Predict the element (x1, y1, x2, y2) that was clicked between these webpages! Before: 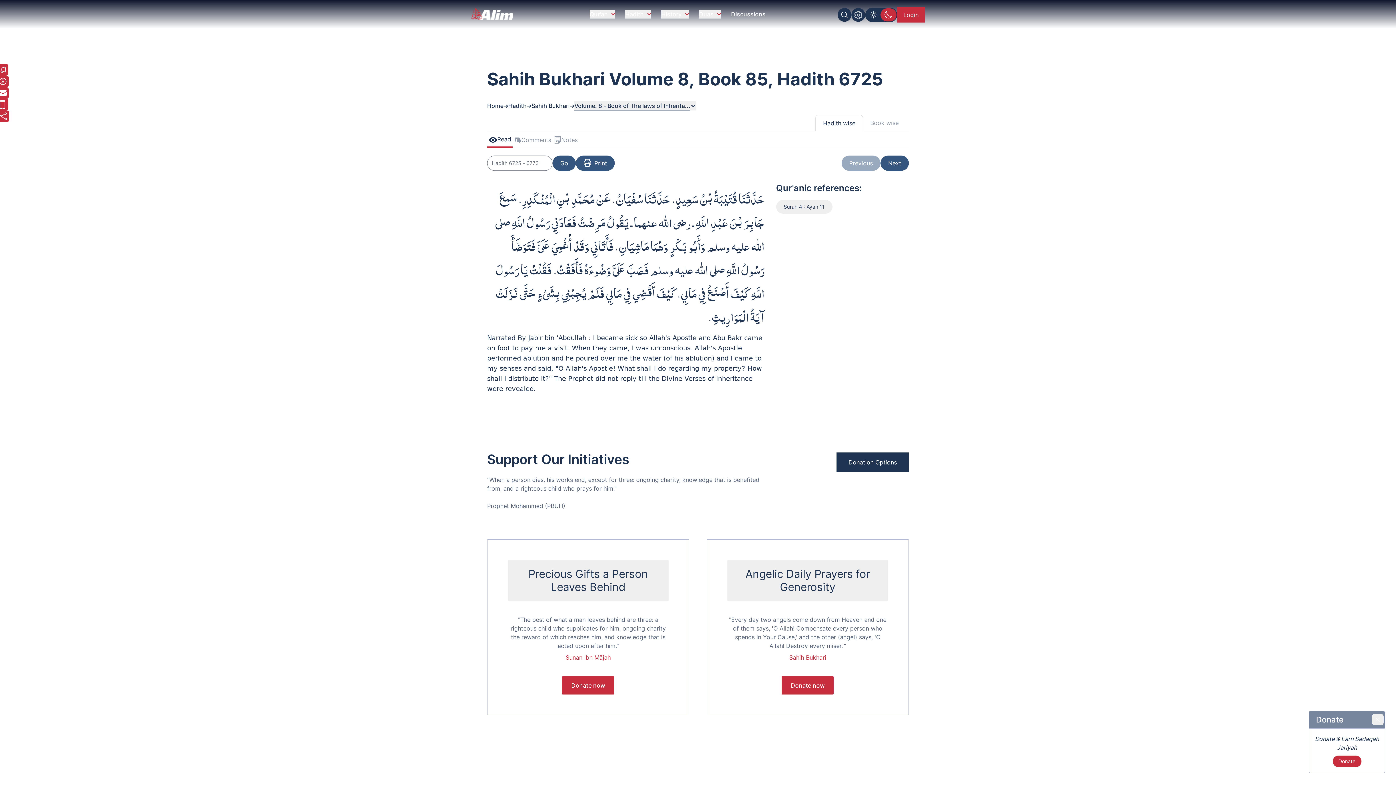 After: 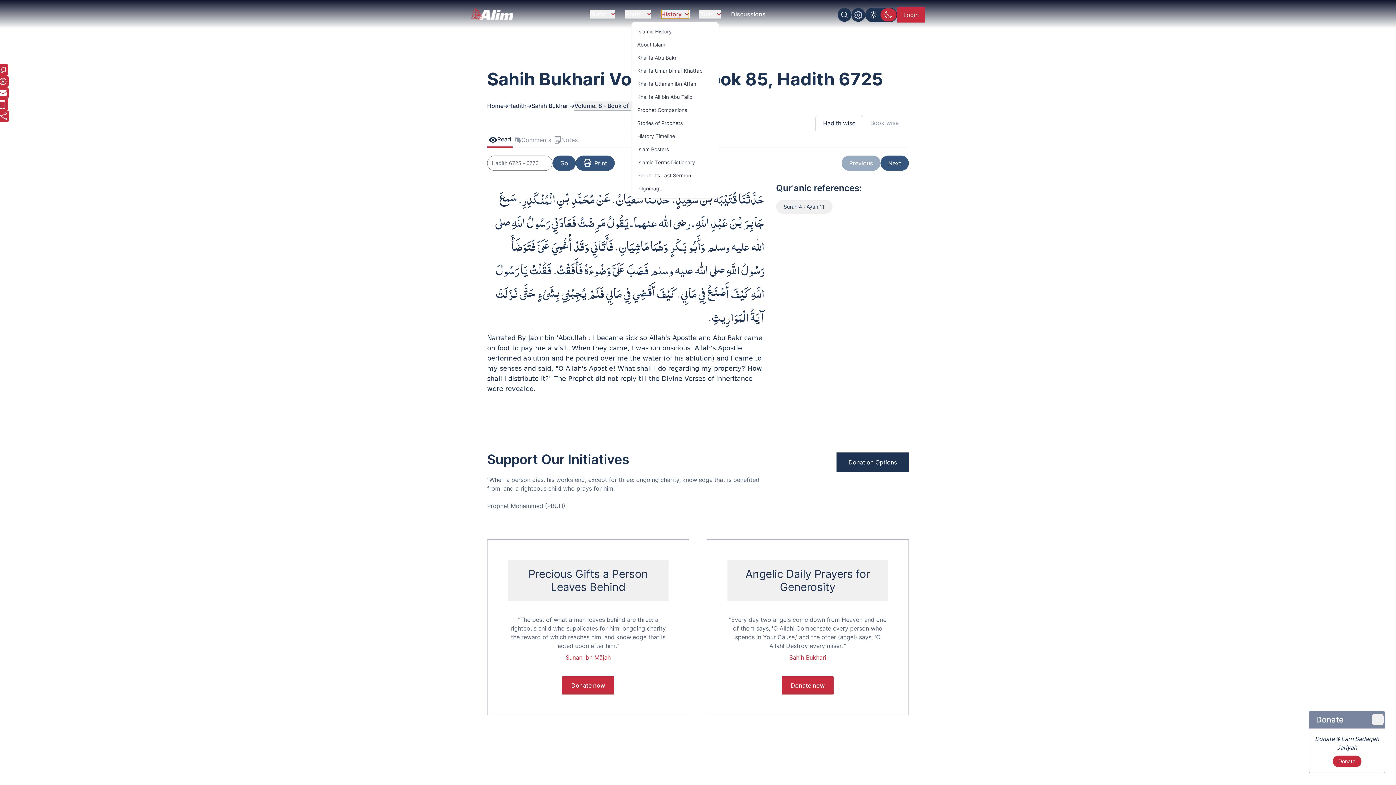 Action: label: History bbox: (661, 9, 689, 18)